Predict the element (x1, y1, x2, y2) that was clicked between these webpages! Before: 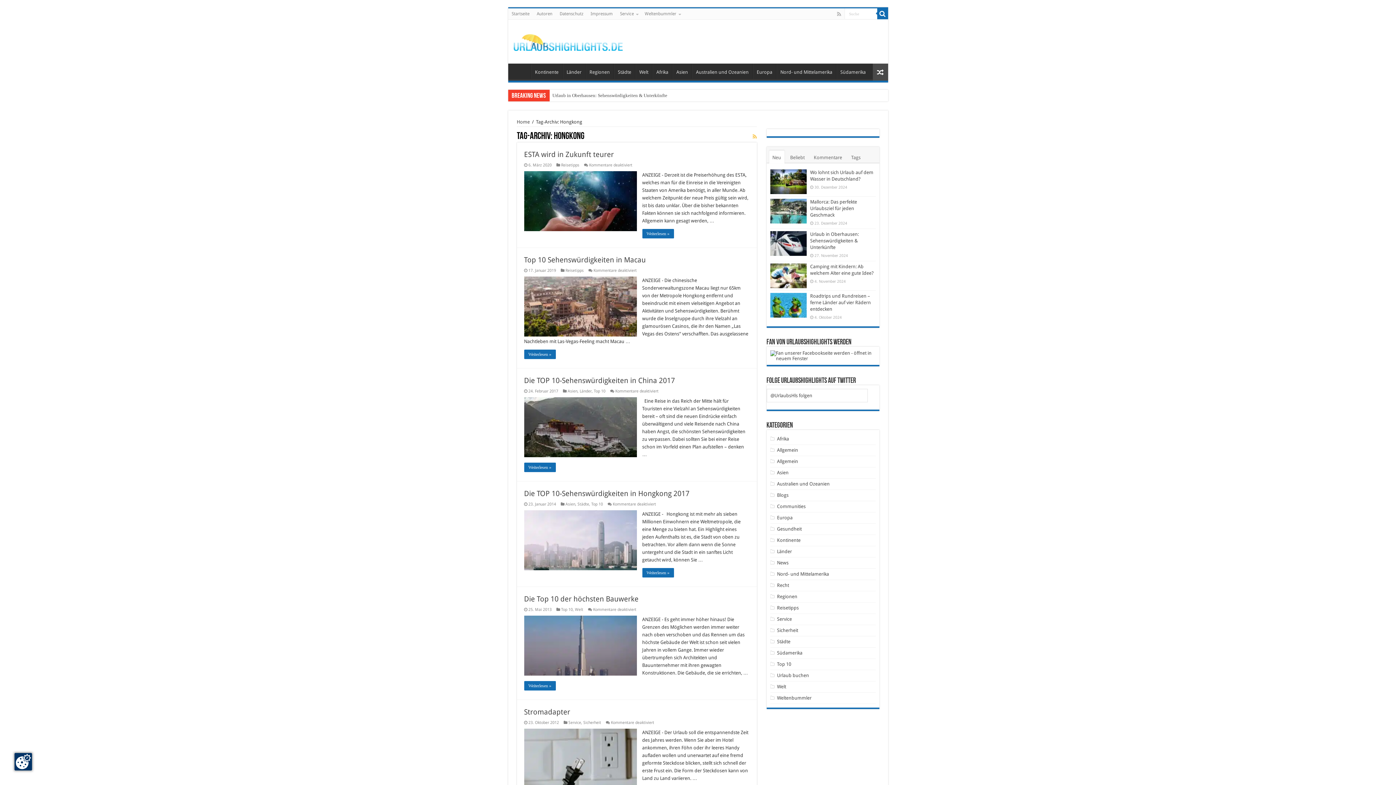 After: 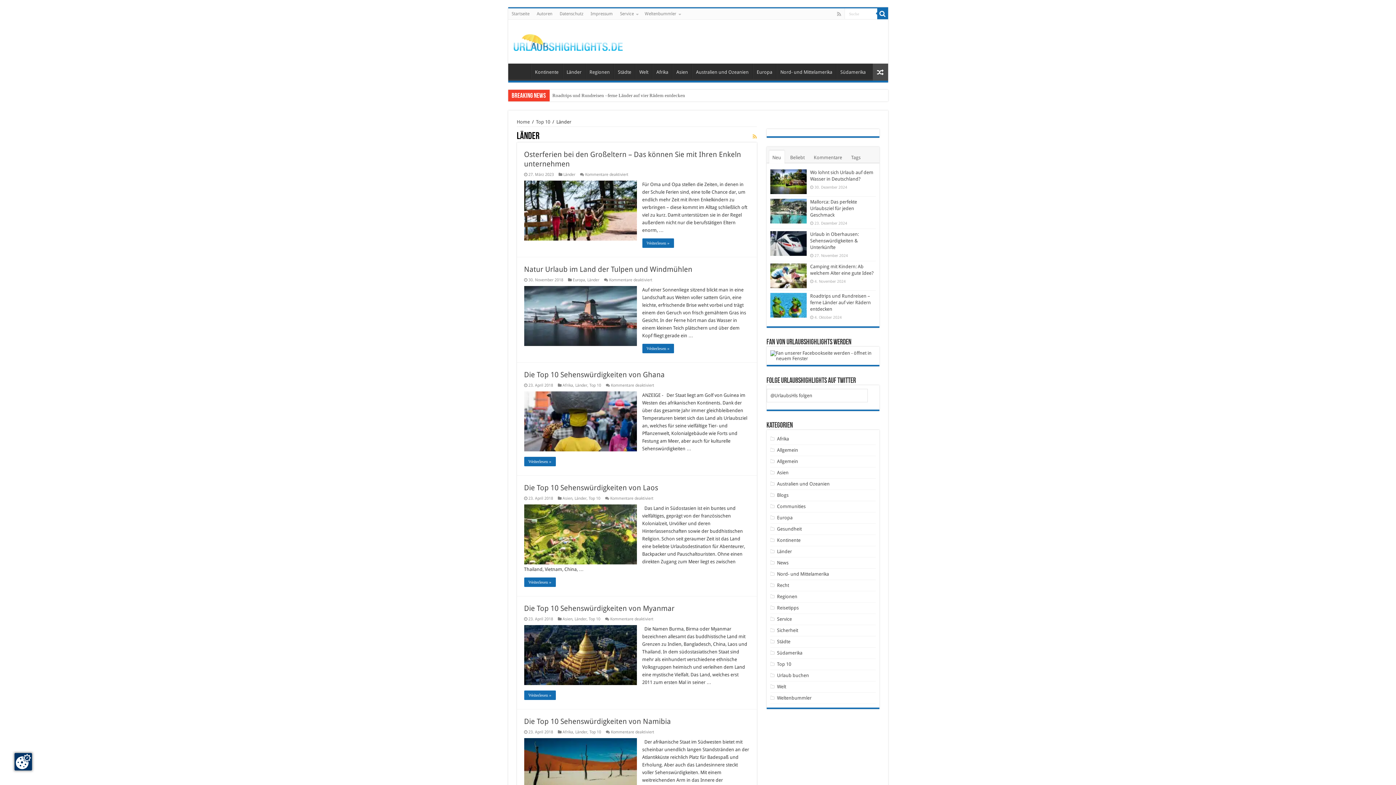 Action: label: Länder bbox: (579, 388, 591, 393)